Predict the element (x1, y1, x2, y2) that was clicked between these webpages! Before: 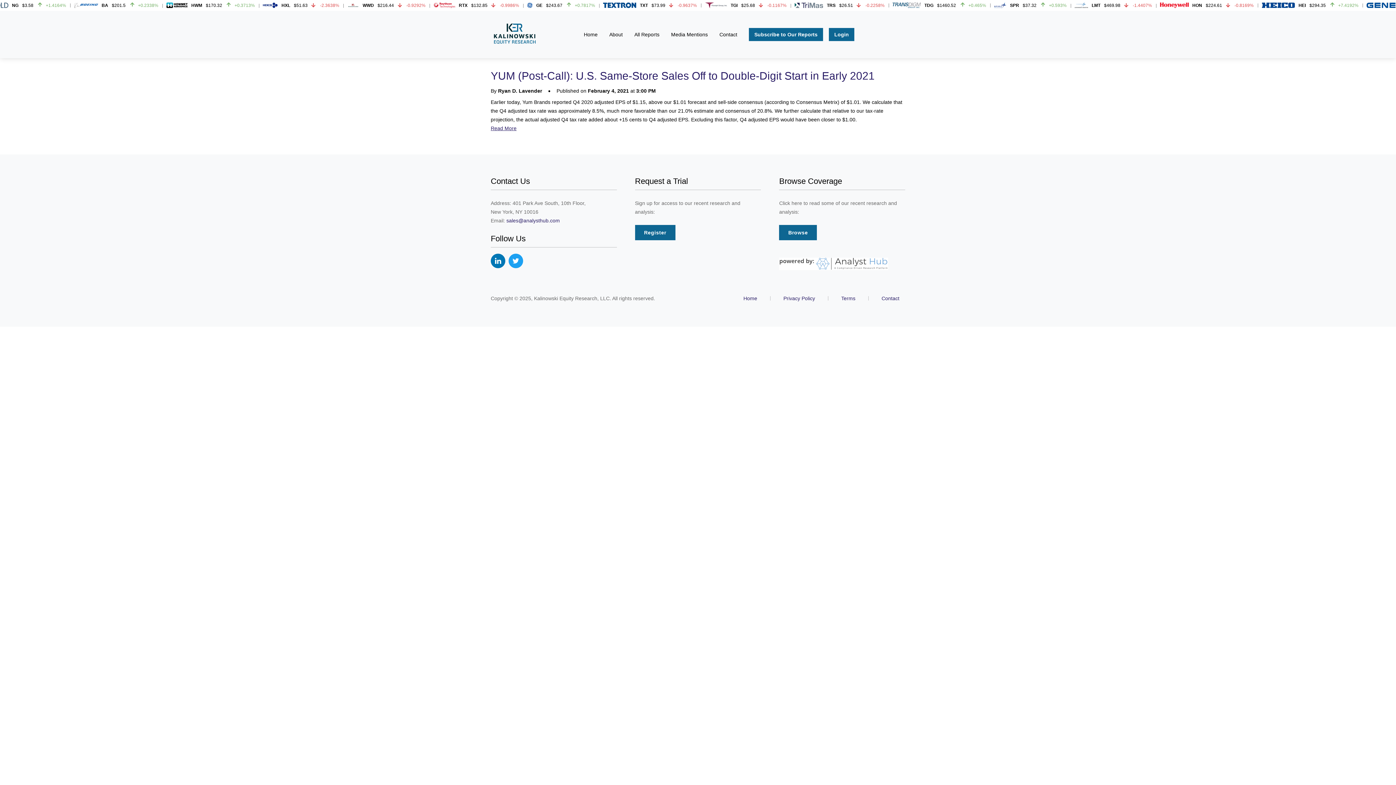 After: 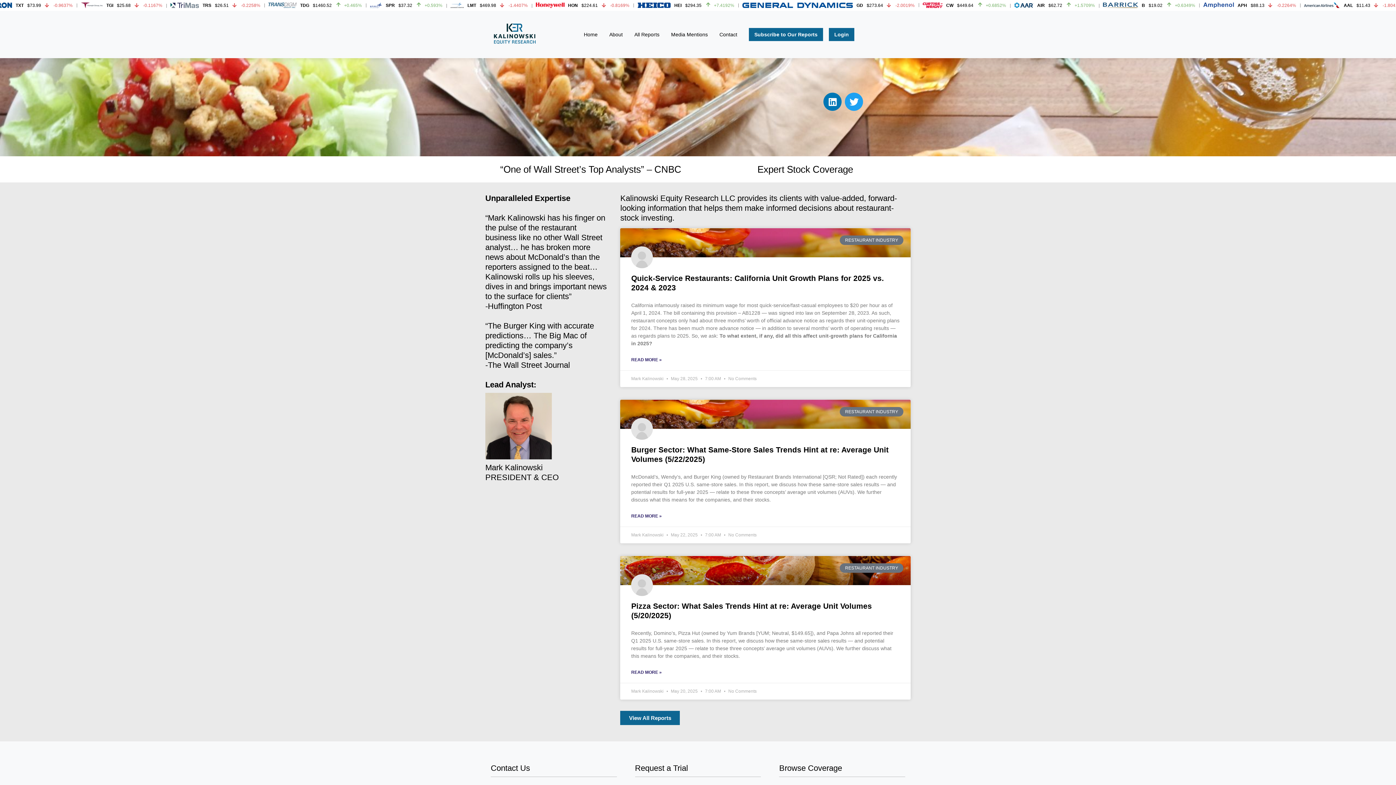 Action: label: Home bbox: (737, 292, 763, 305)